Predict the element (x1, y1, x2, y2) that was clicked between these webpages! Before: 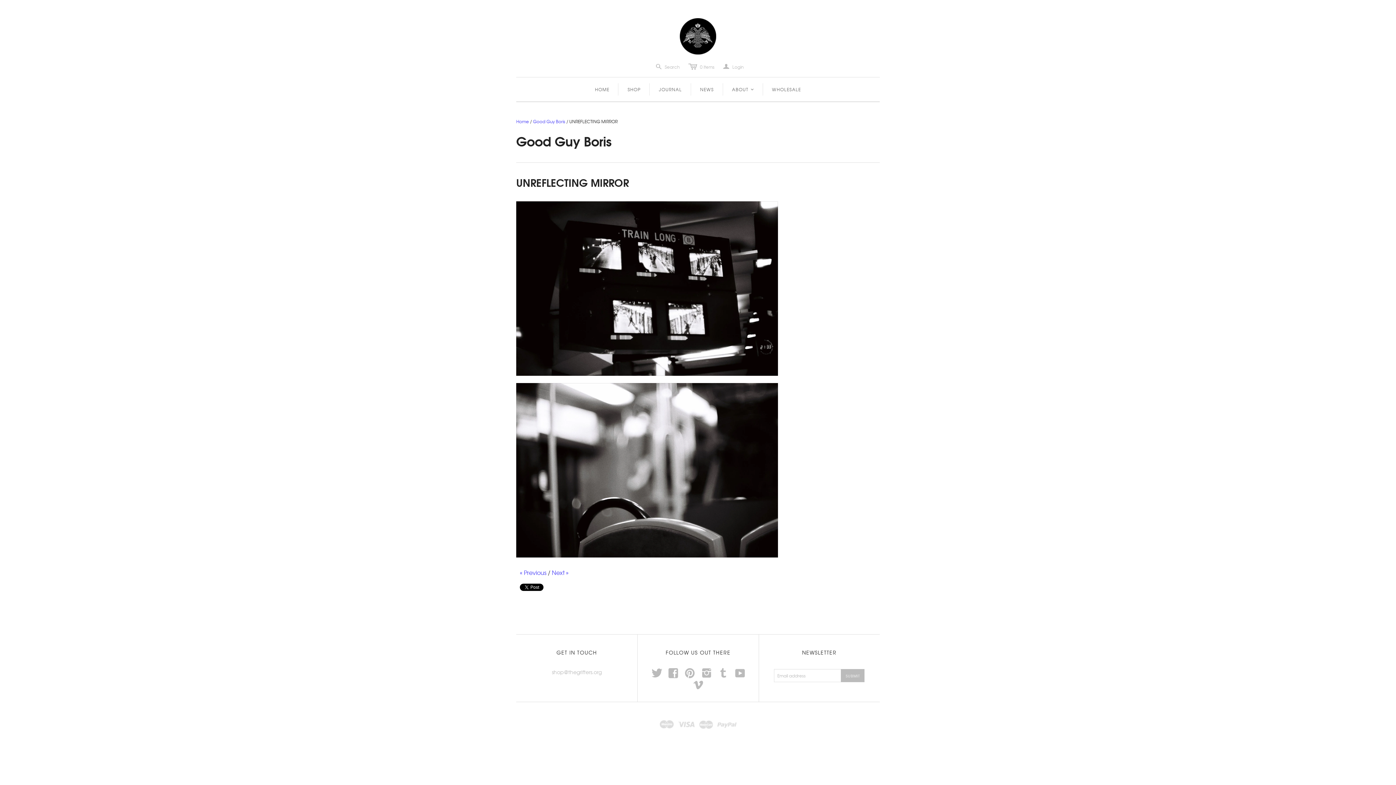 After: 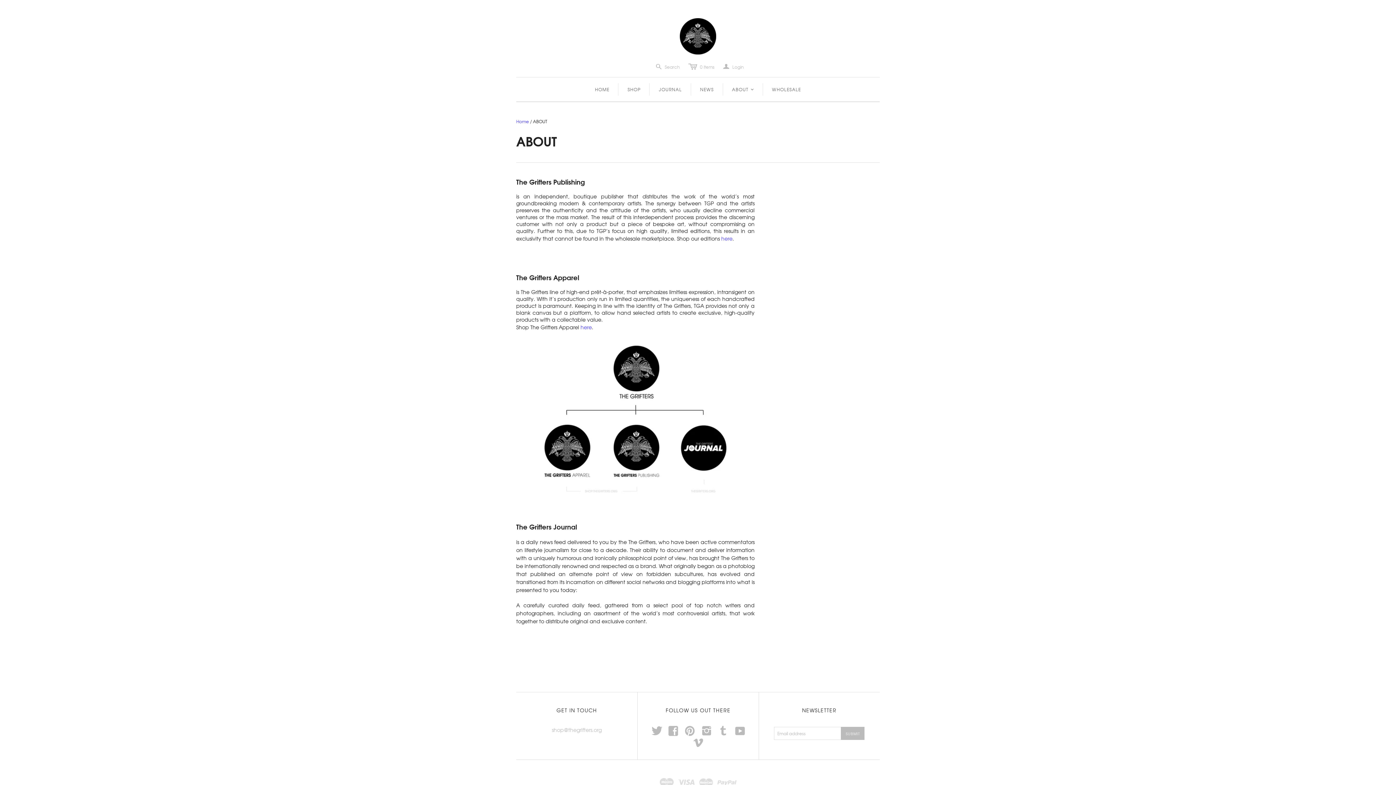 Action: label: ABOUT
< bbox: (723, 77, 763, 101)